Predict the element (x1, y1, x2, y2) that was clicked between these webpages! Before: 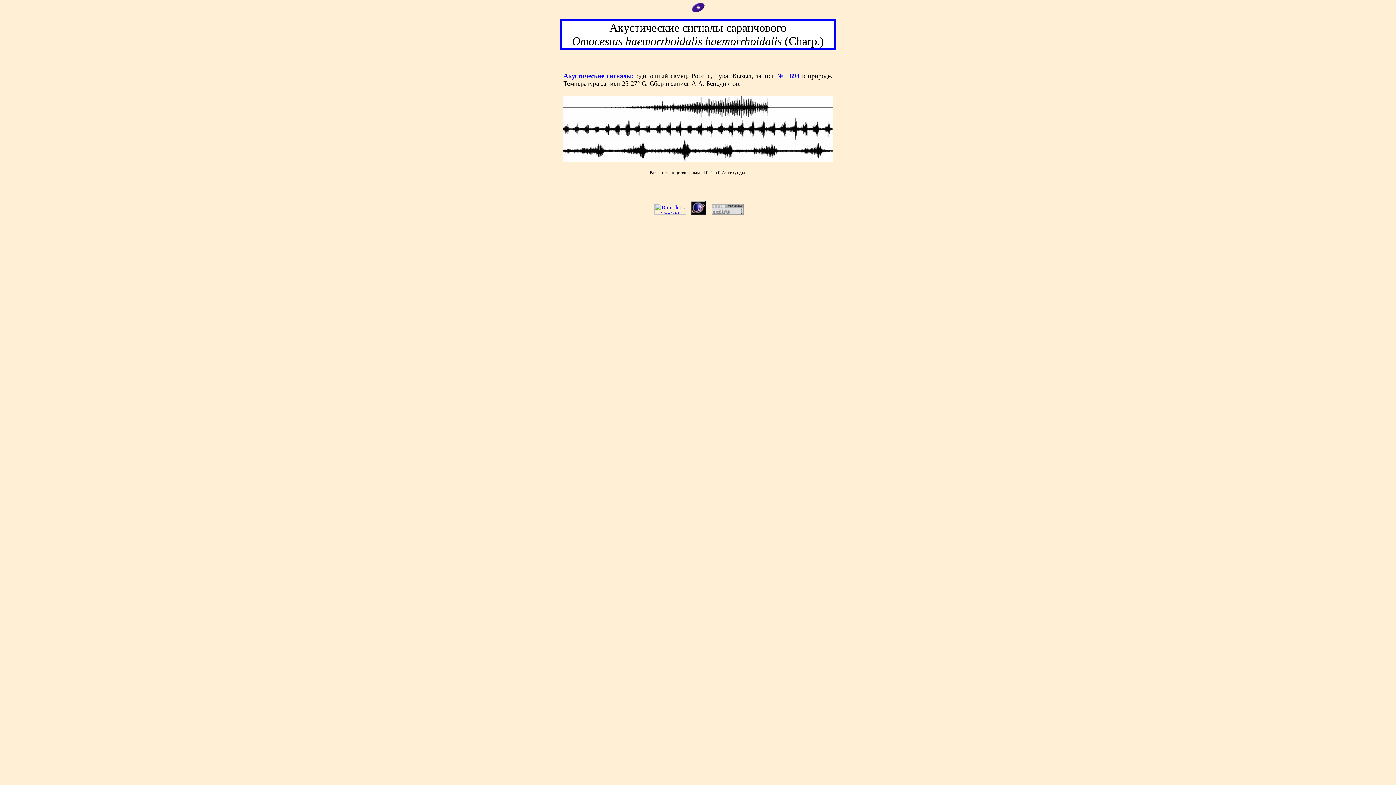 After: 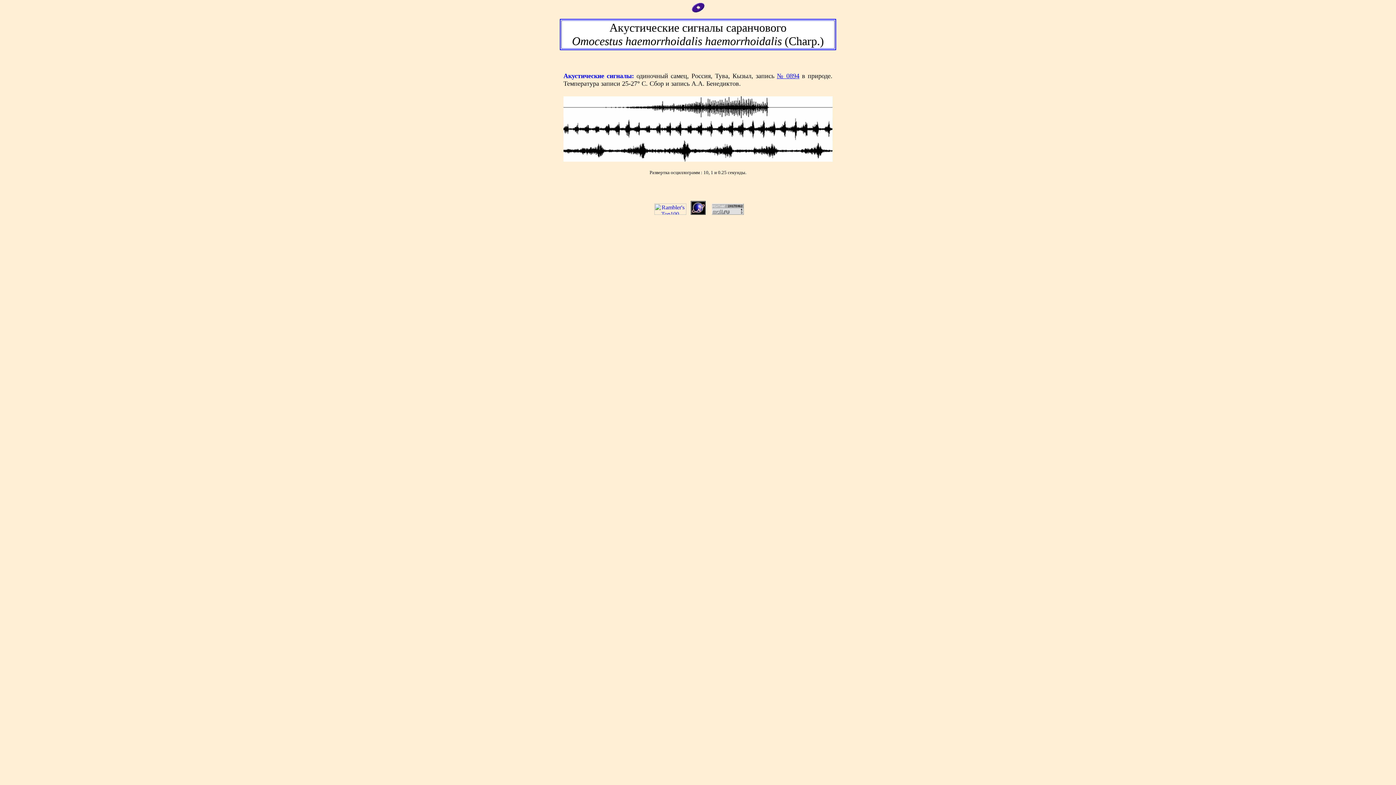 Action: bbox: (654, 209, 686, 216)